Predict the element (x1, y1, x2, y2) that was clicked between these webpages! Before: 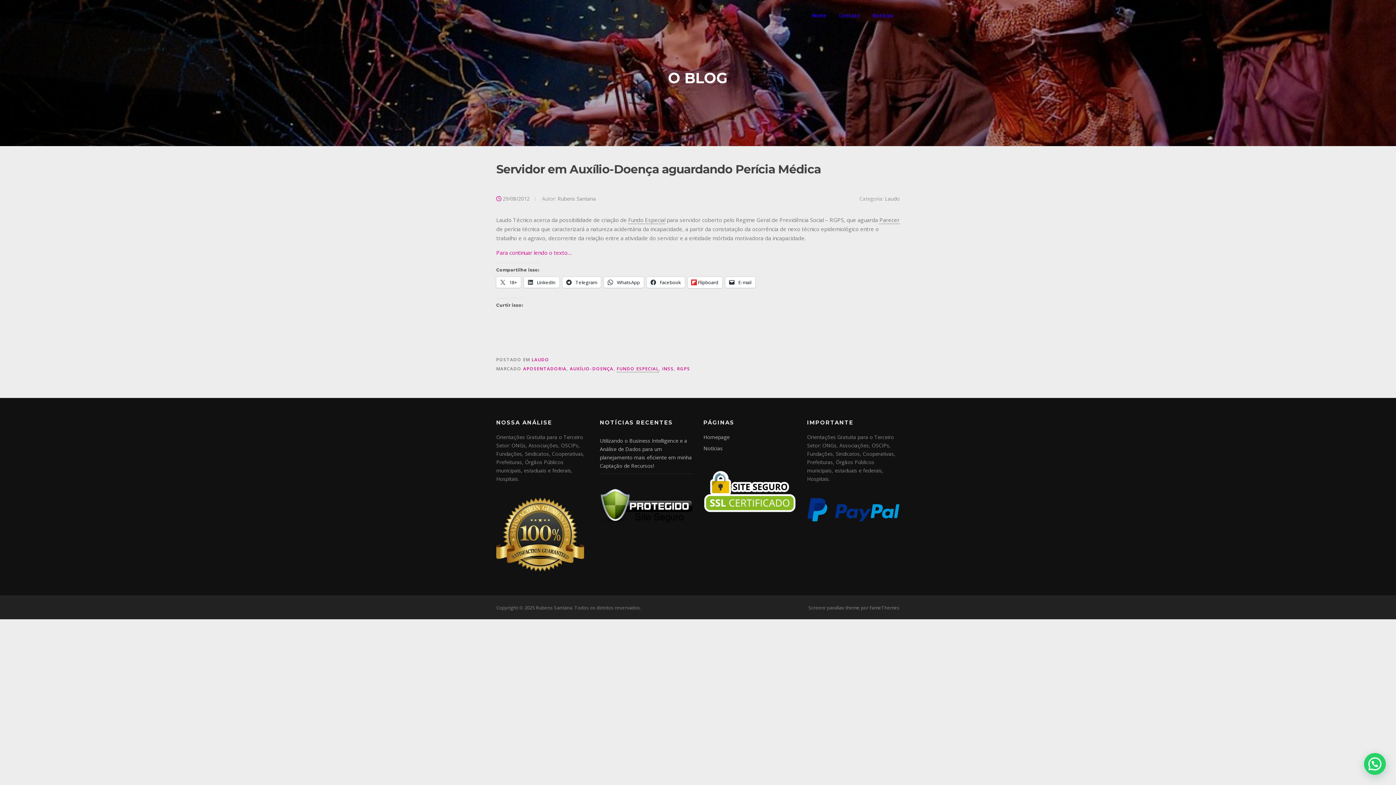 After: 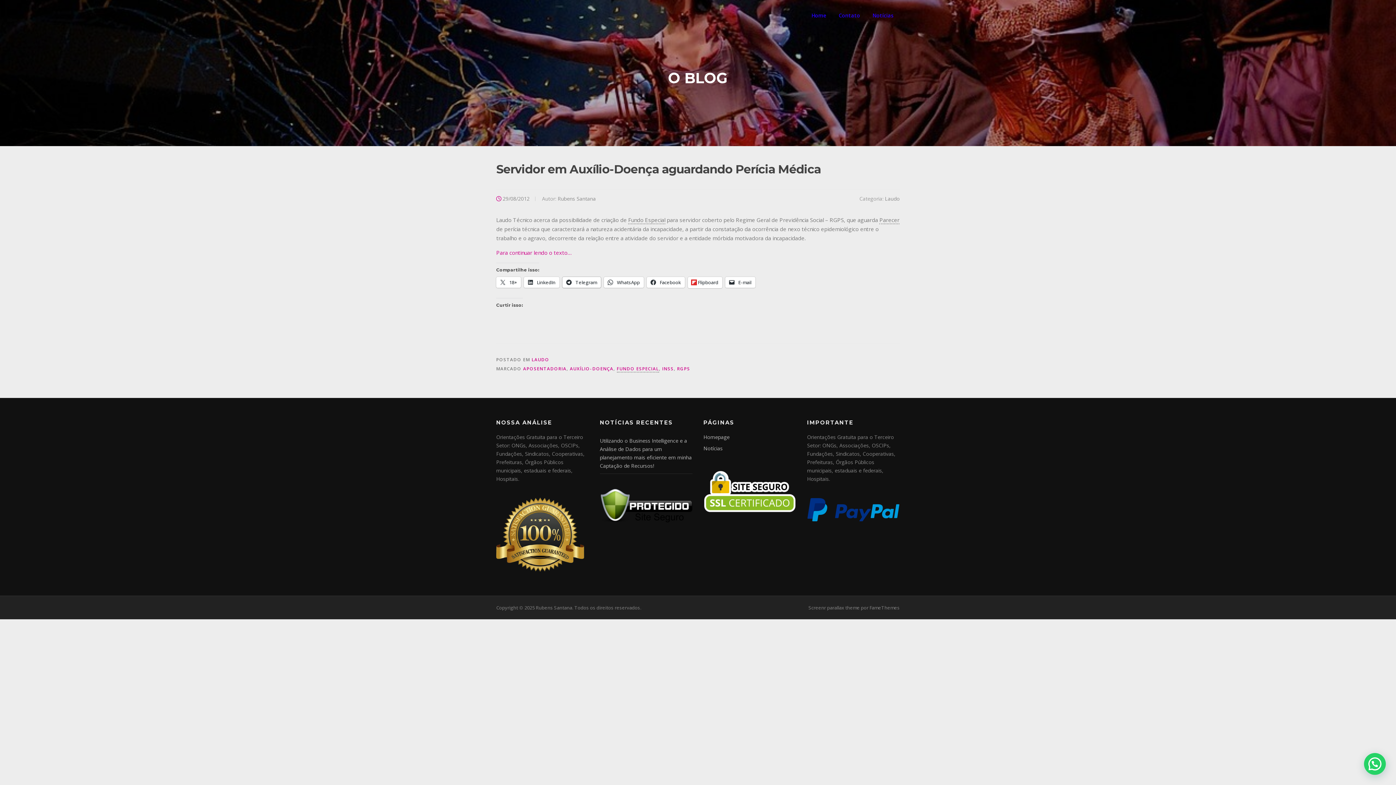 Action: bbox: (562, 277, 601, 287) label:  Telegram